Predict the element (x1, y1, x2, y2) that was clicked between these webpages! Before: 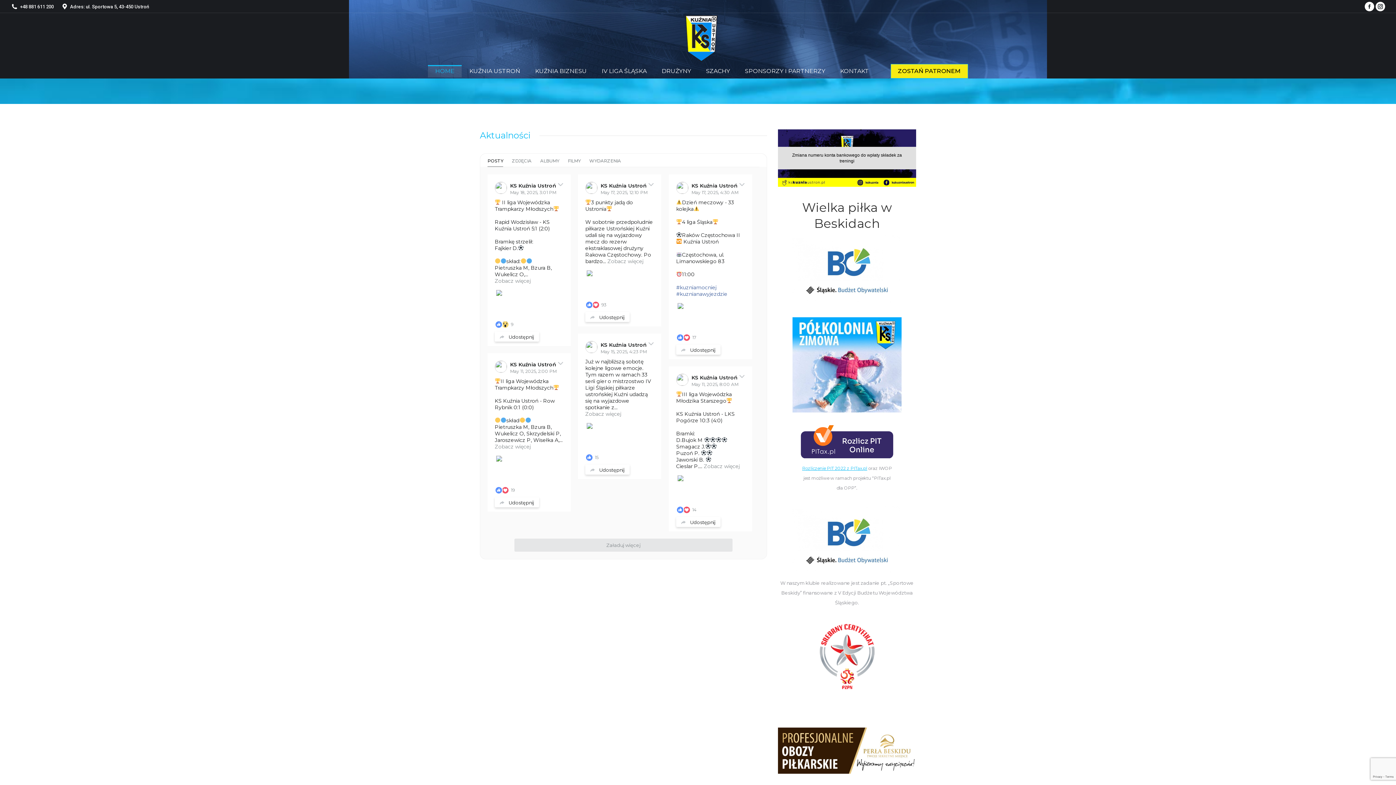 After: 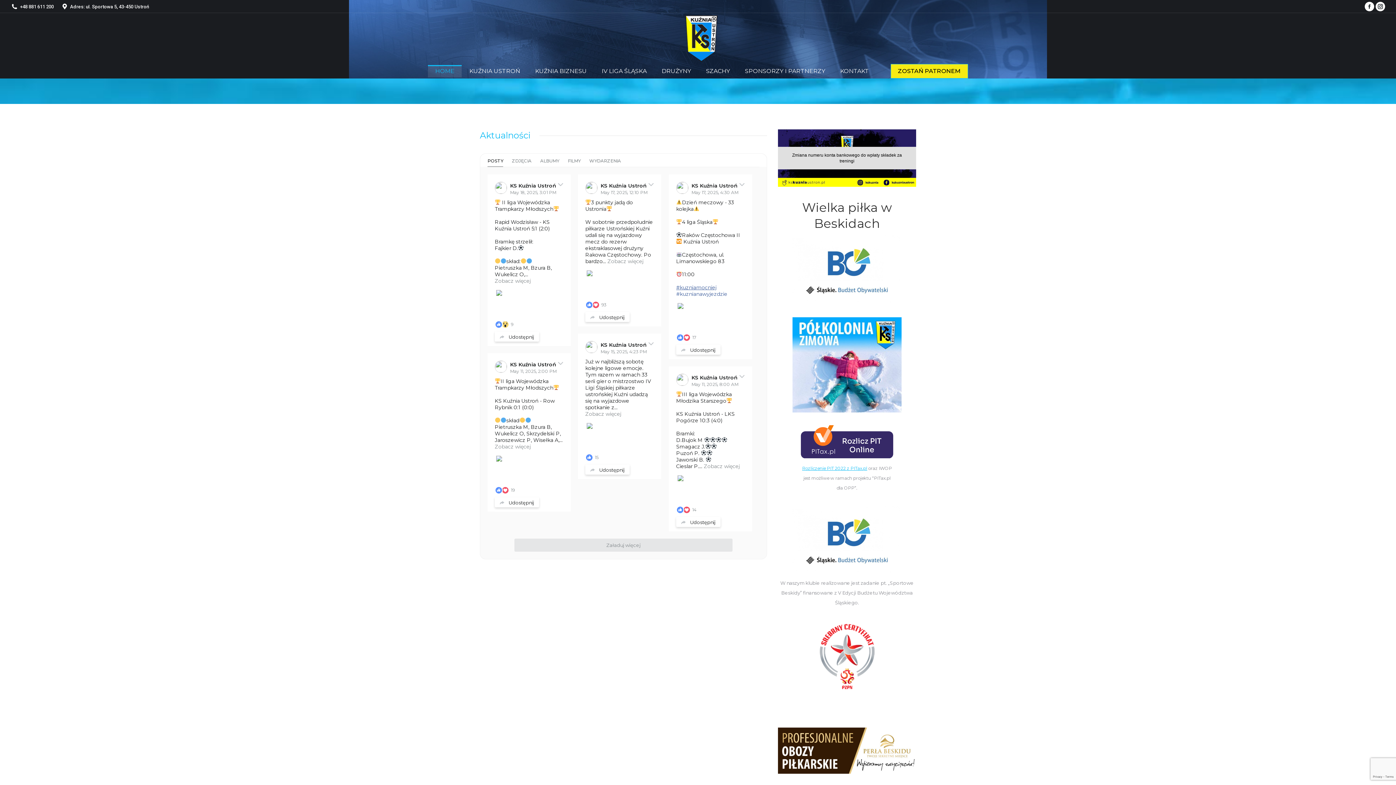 Action: label: #kuzniamocniej bbox: (676, 284, 716, 290)